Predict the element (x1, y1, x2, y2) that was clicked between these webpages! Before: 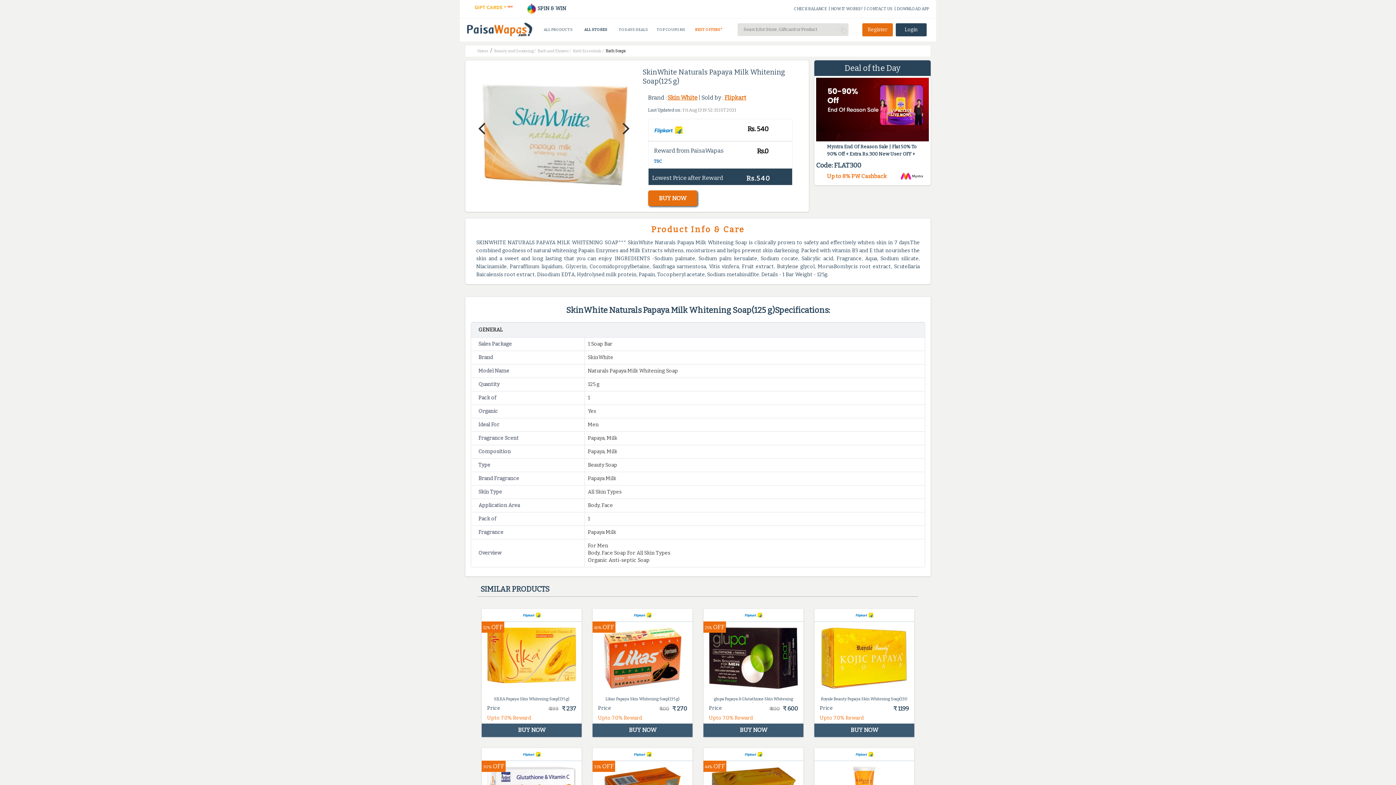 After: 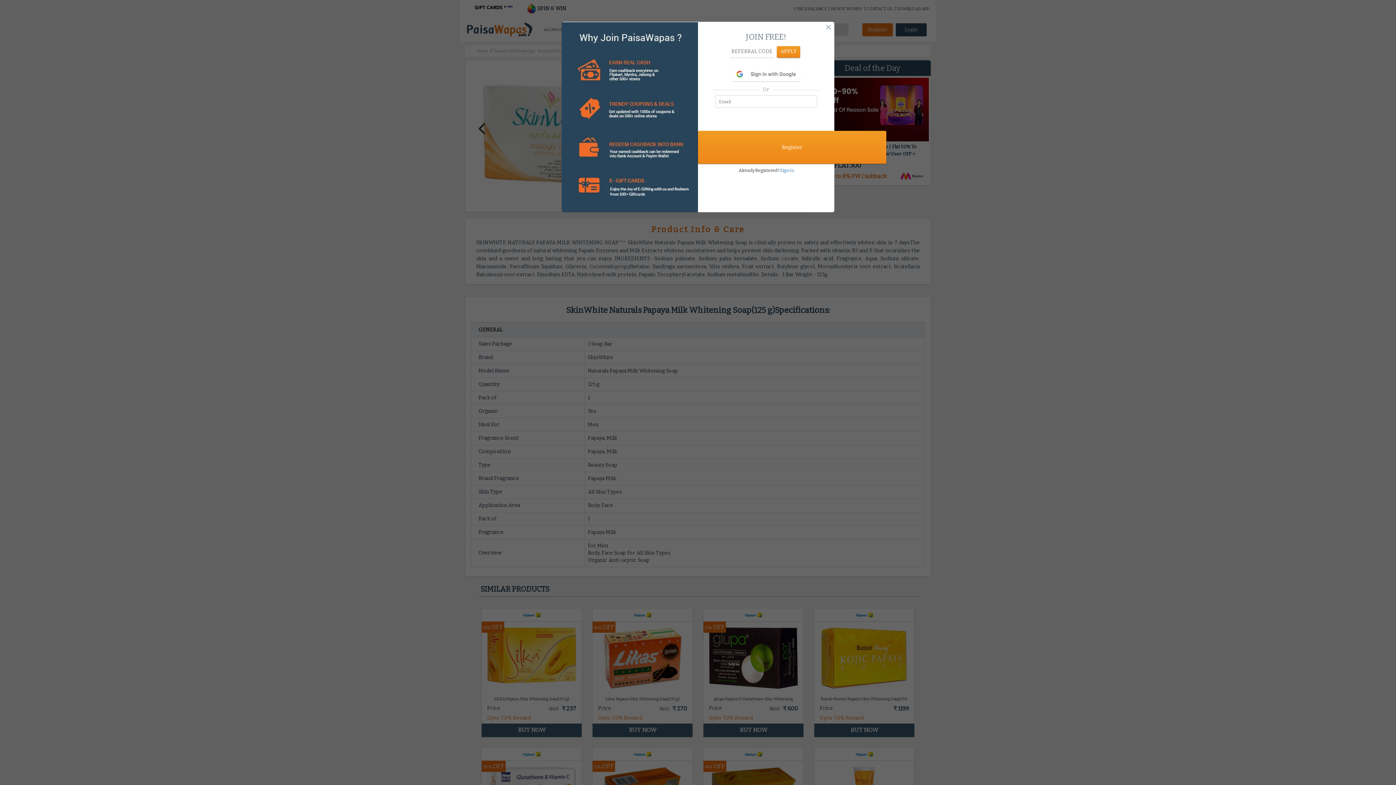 Action: bbox: (862, 23, 893, 36) label: Register